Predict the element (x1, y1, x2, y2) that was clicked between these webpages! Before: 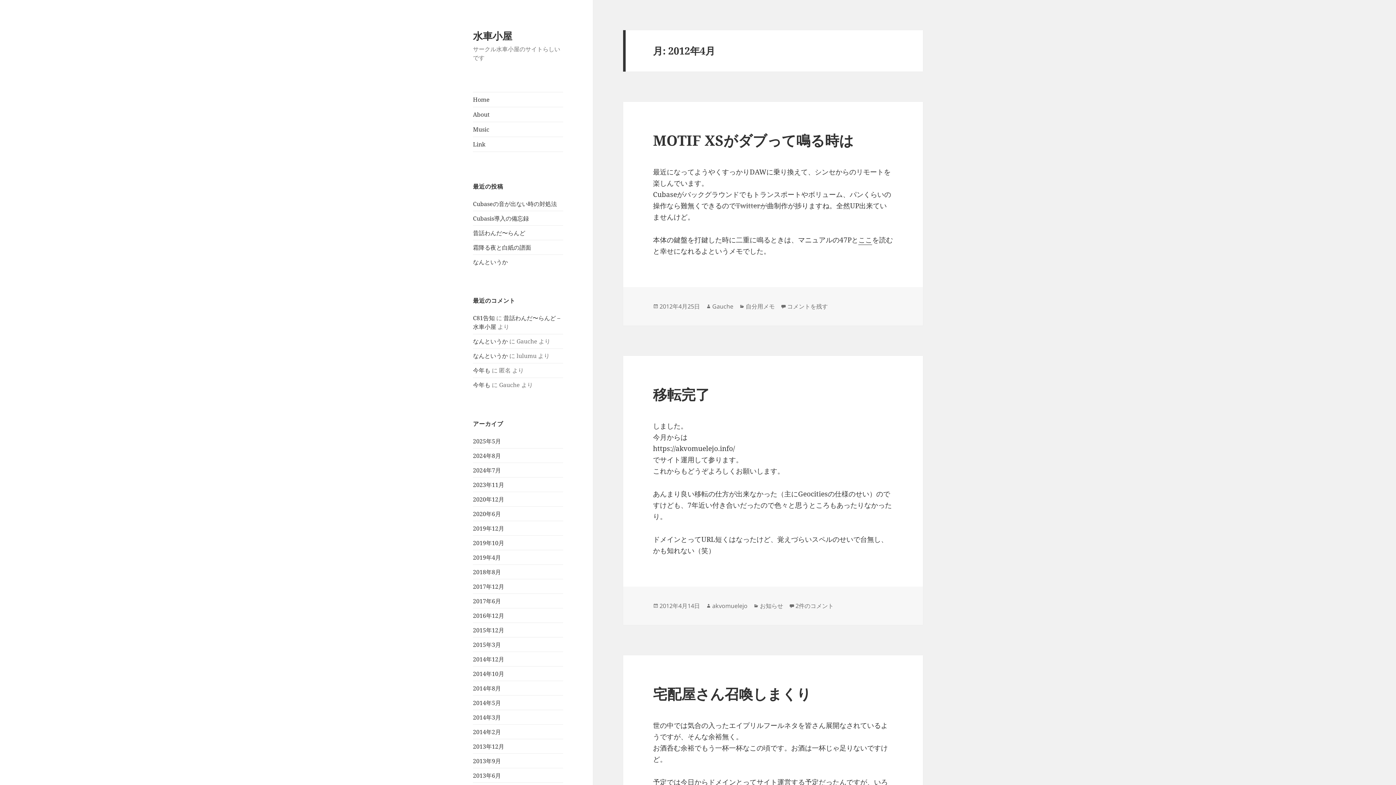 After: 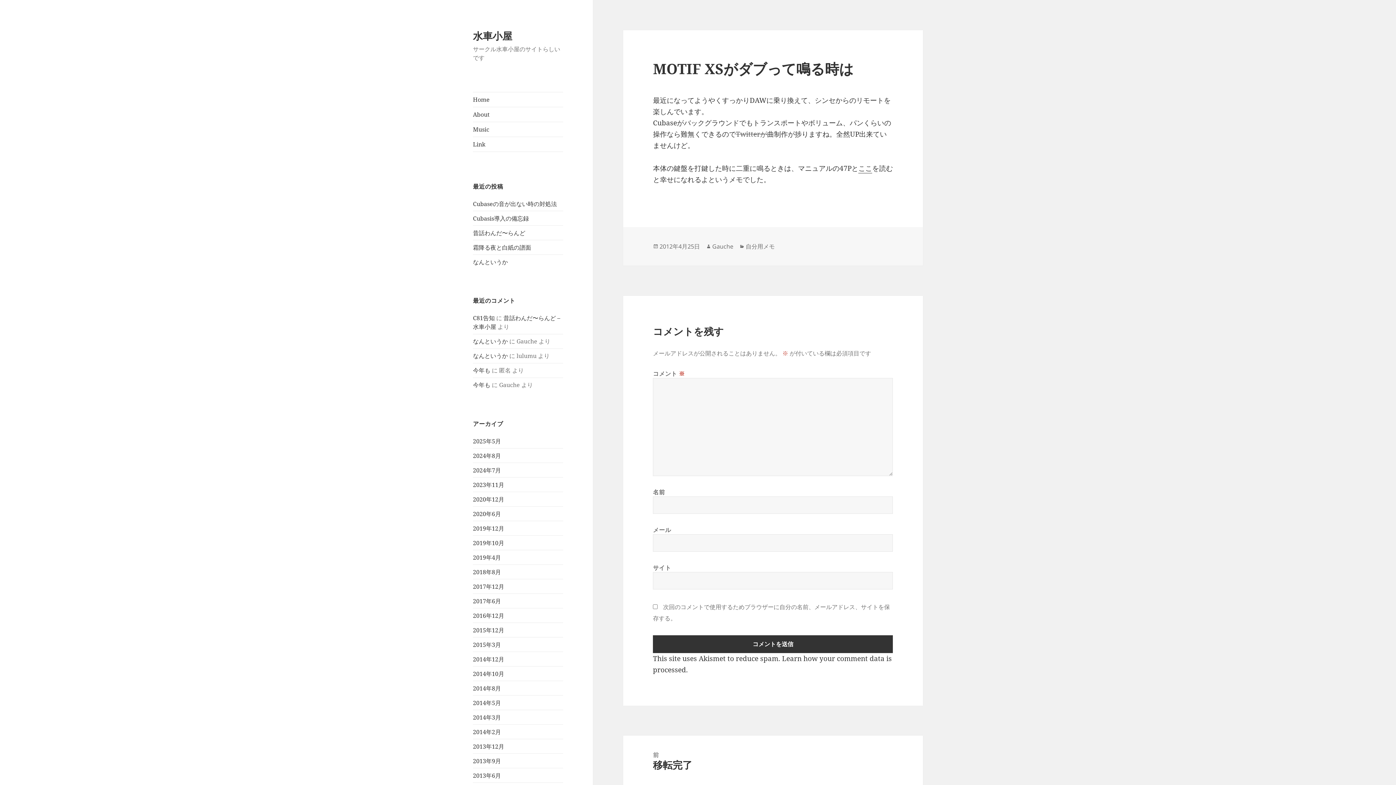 Action: bbox: (653, 130, 853, 149) label: MOTIF XSがダブって鳴る時は